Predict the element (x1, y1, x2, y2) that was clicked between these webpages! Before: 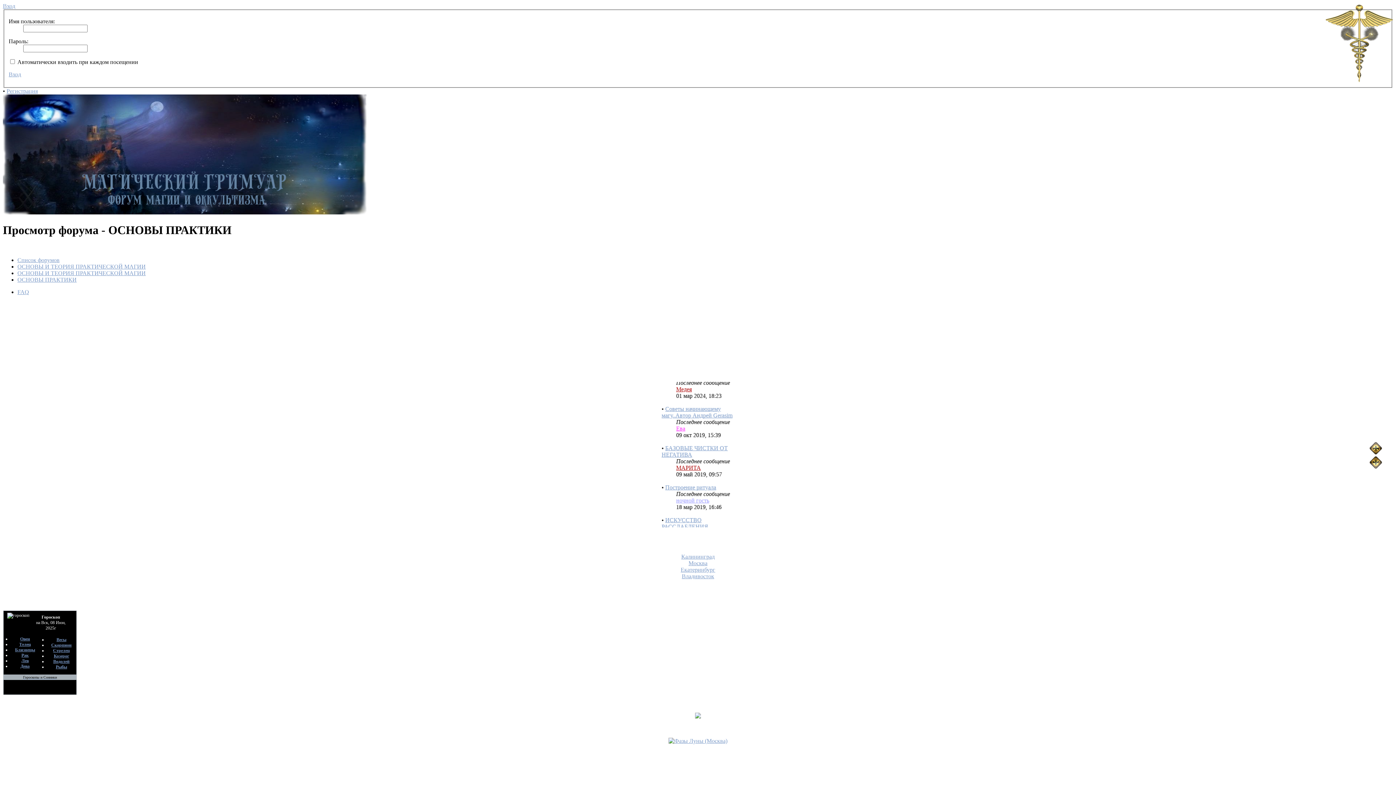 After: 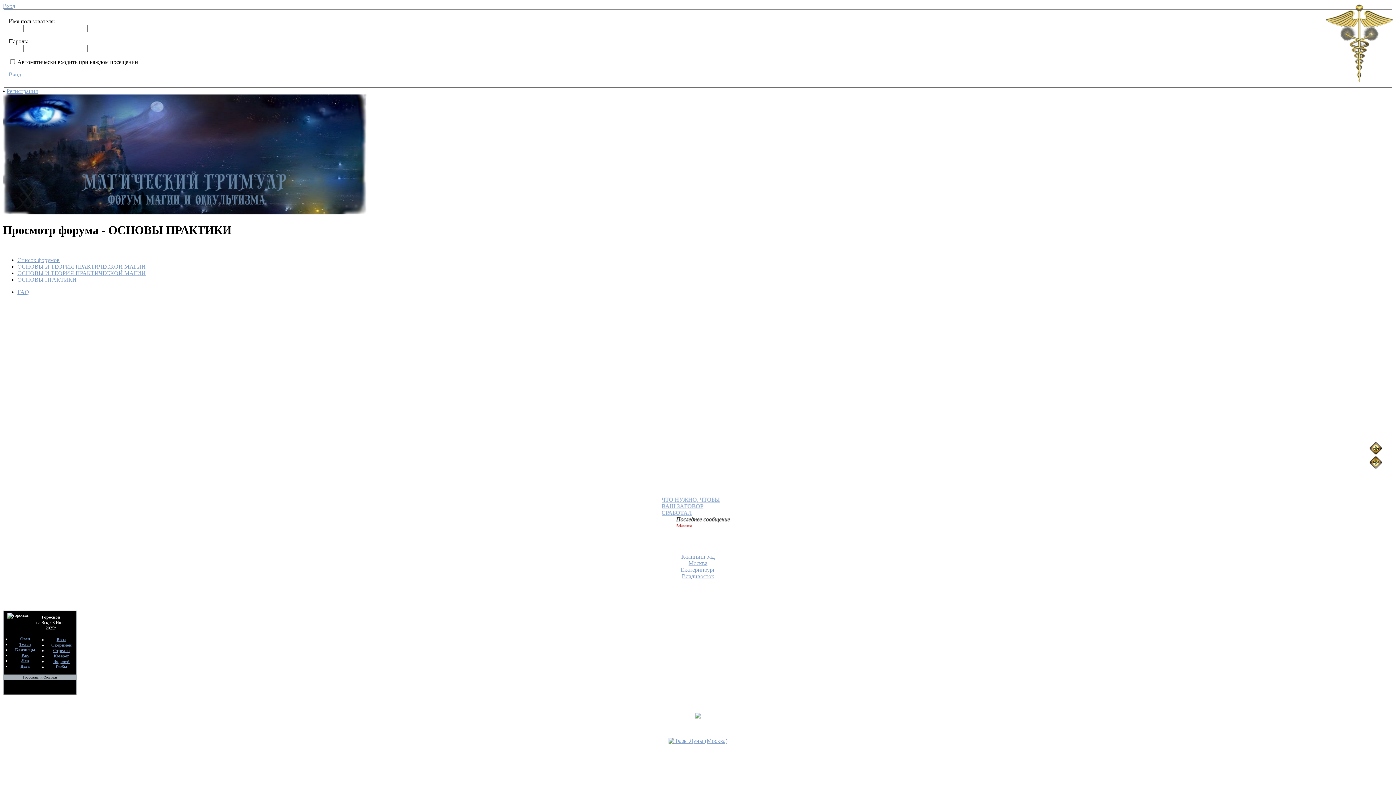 Action: bbox: (21, 653, 28, 658) label: Рак